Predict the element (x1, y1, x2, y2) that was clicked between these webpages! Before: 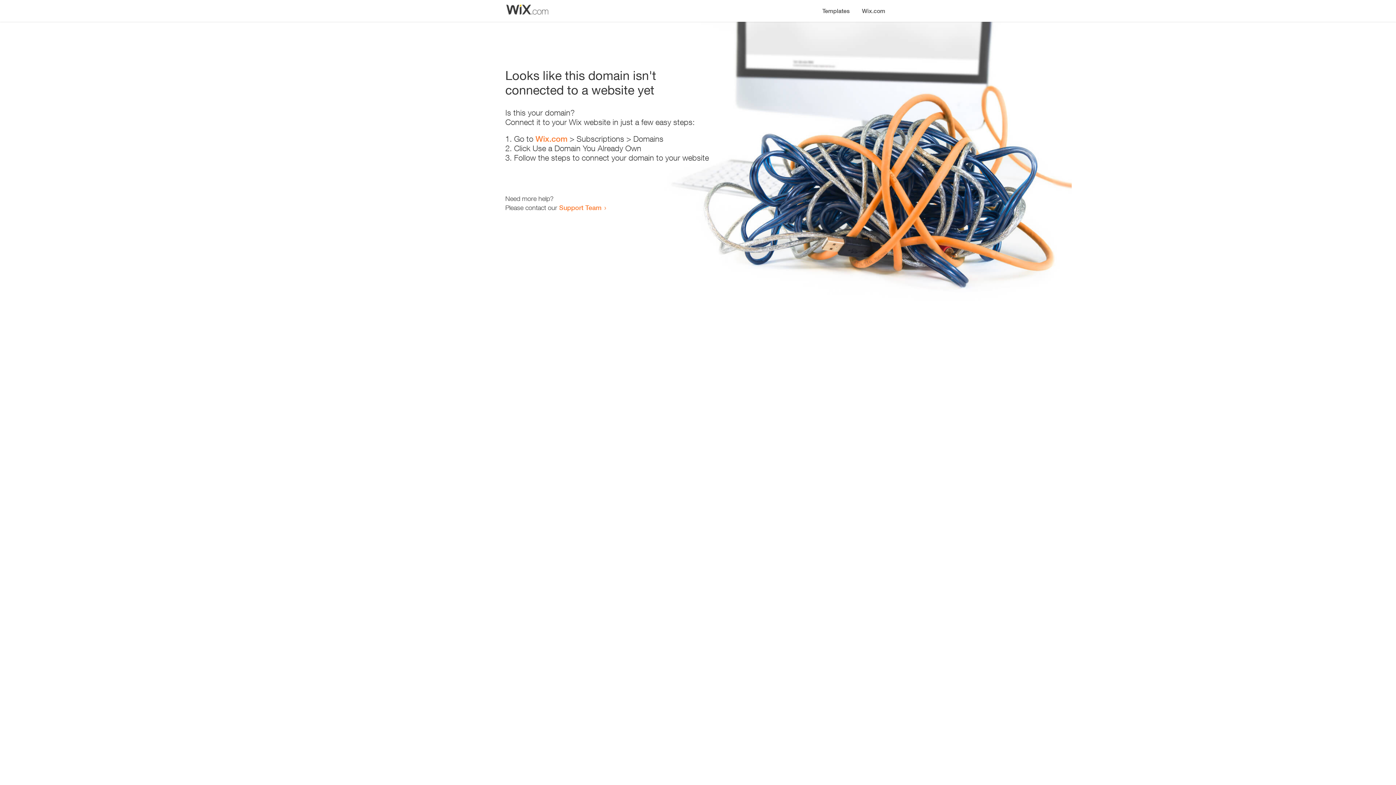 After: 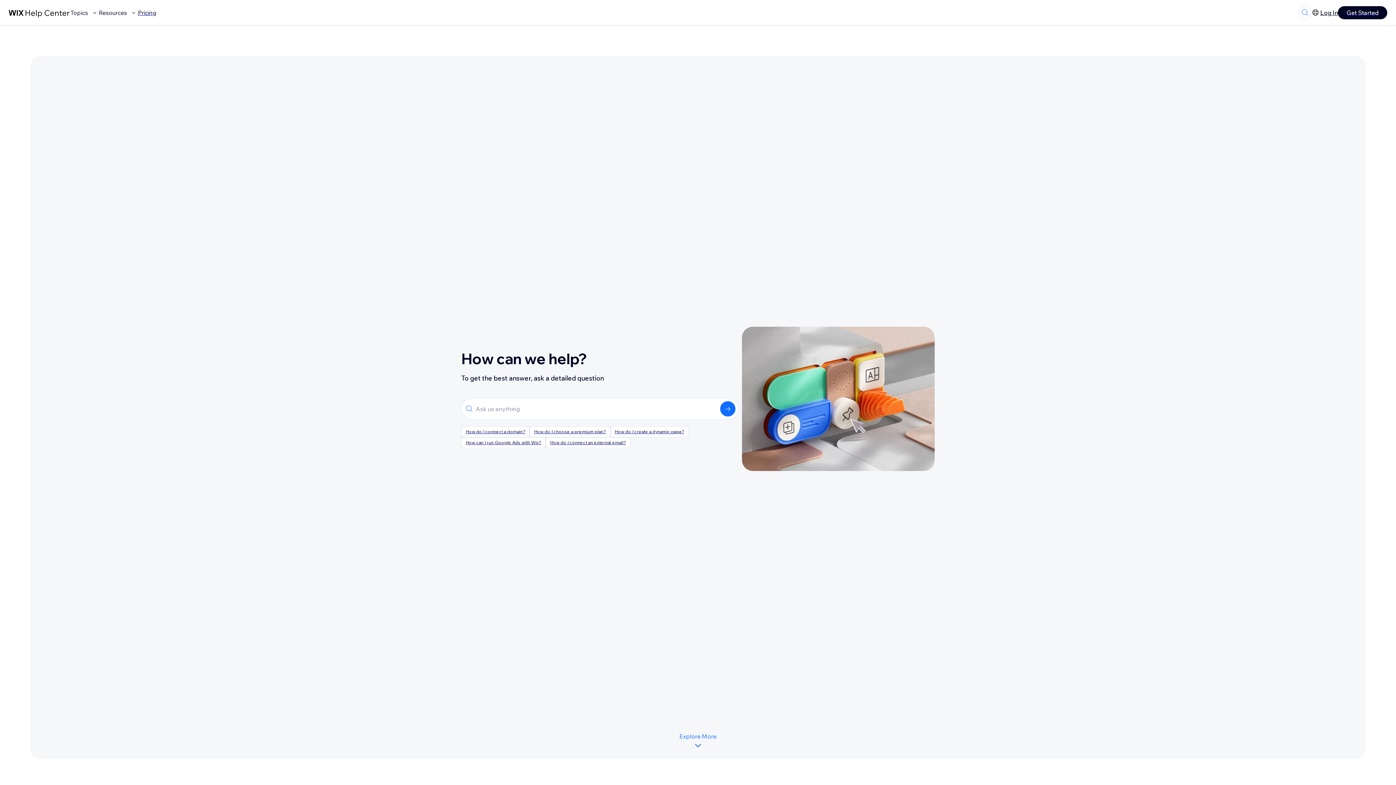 Action: bbox: (559, 203, 601, 211) label: Support Team